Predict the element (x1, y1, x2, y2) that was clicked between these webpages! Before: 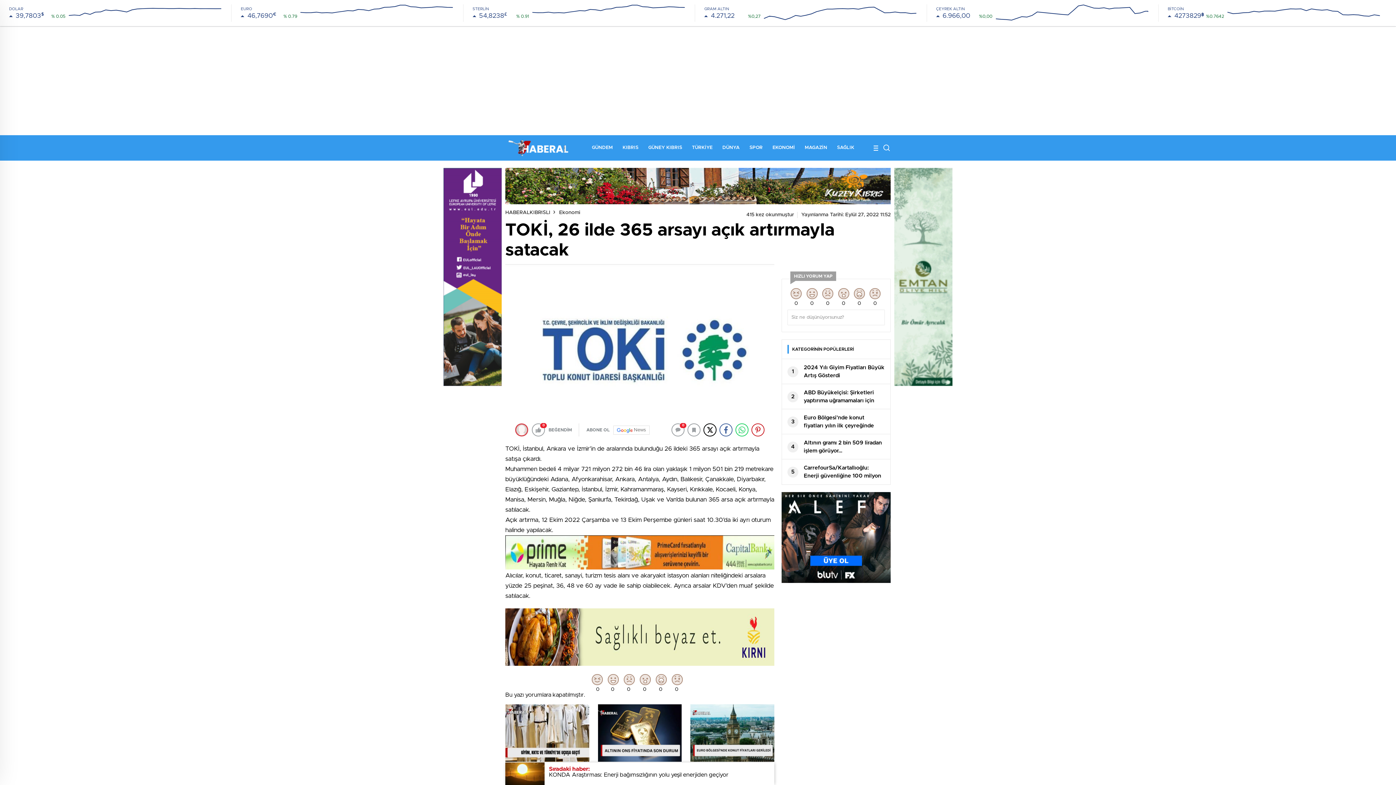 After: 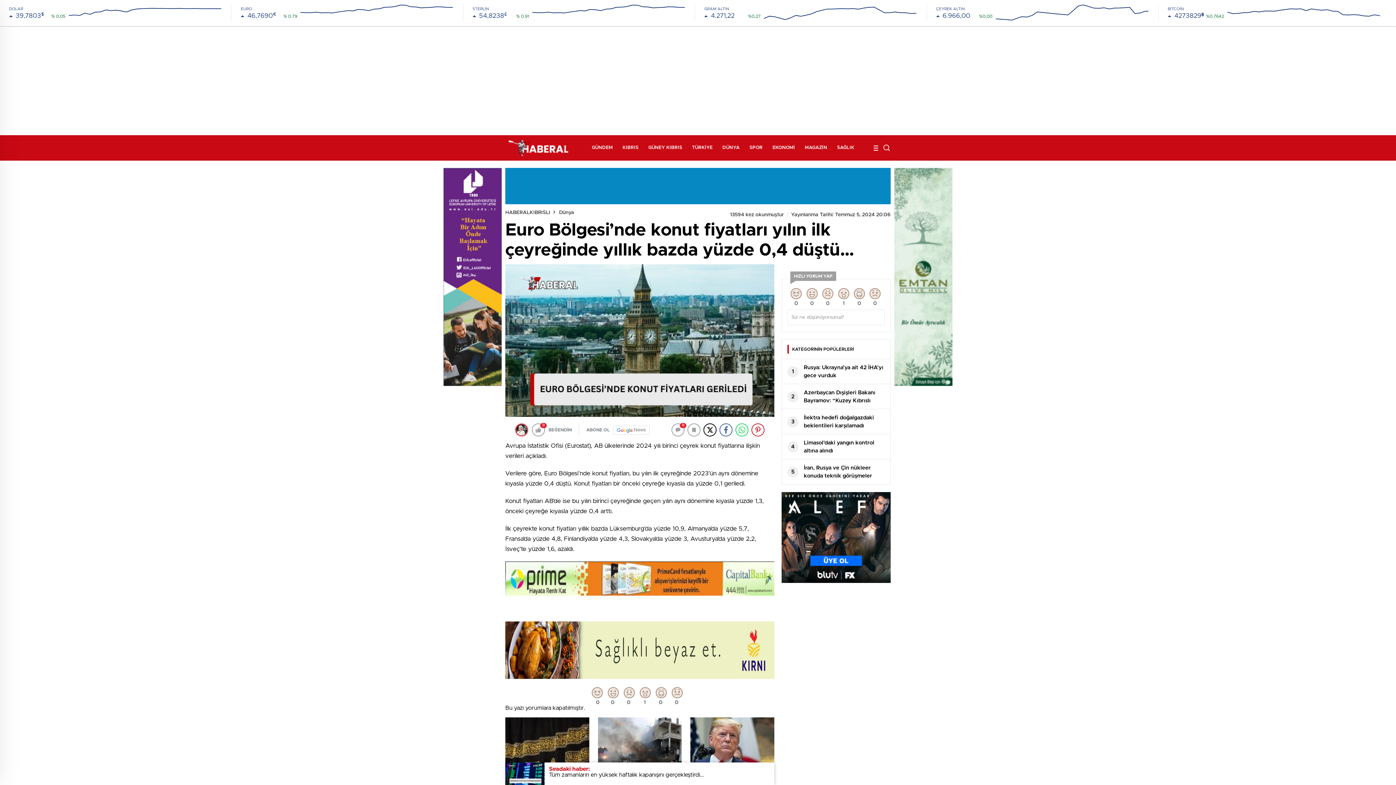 Action: bbox: (690, 704, 774, 785) label: Euro Bölgesi’nde konut fiyatları yılın ilk çeyreğinde yıllık bazda yüzde 0,4 düştü…